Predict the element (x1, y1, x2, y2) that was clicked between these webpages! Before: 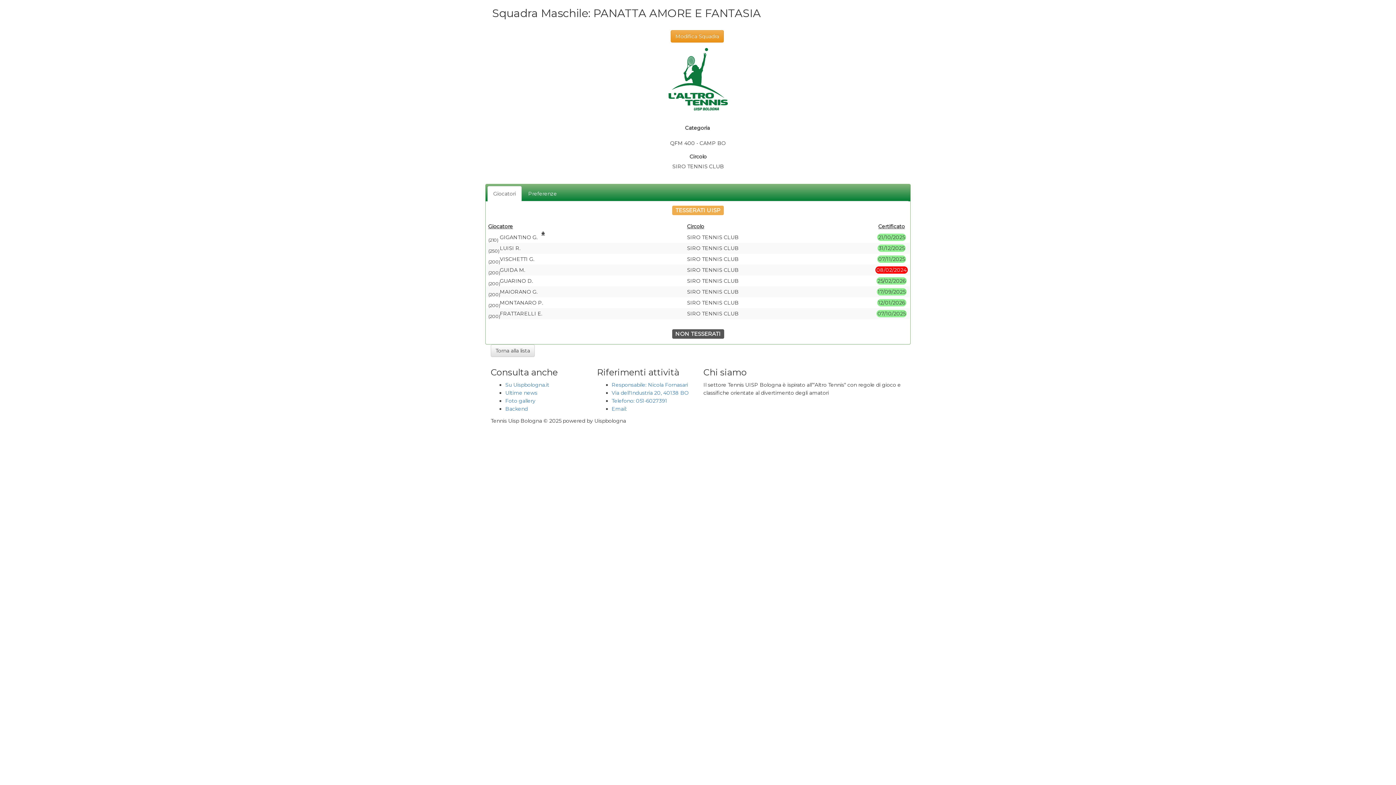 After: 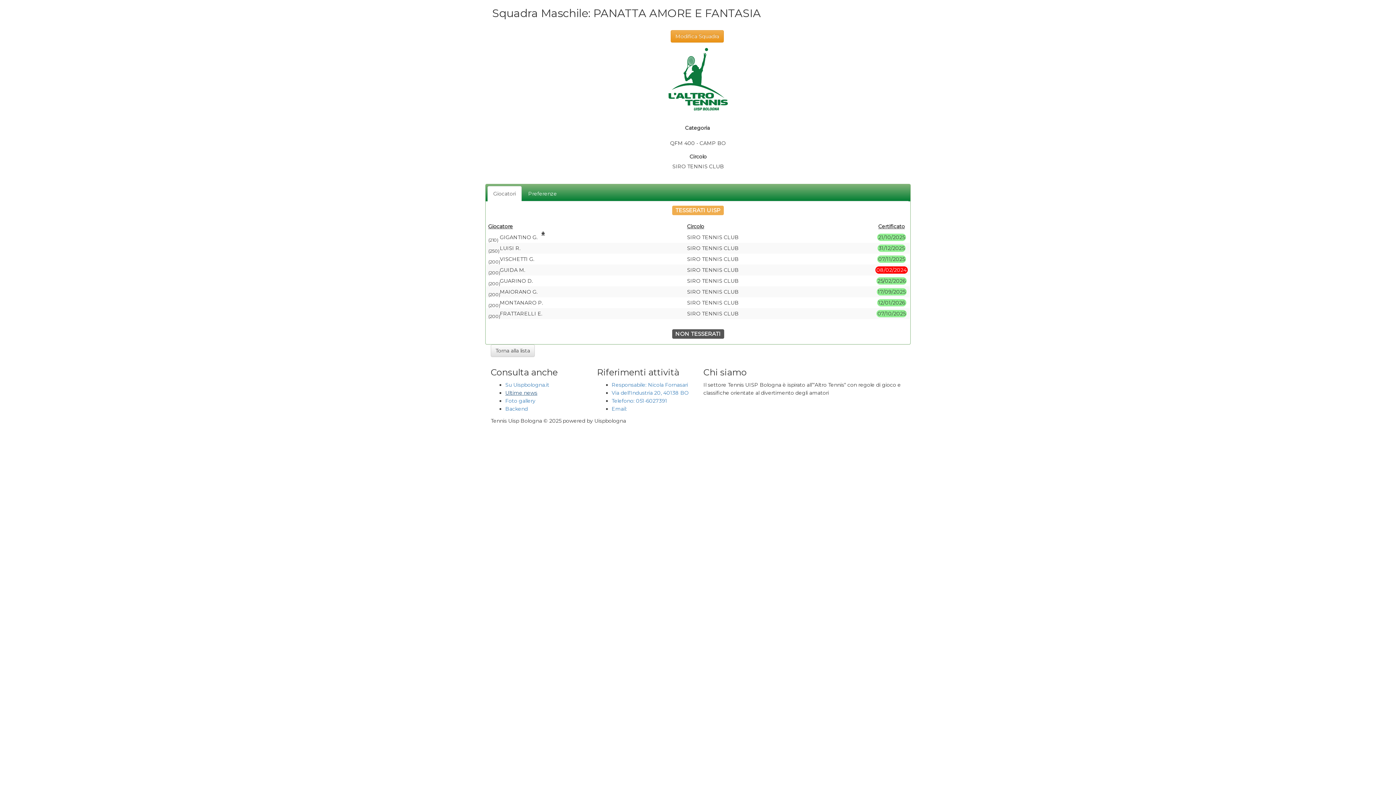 Action: label: Ultime news bbox: (505, 389, 537, 396)